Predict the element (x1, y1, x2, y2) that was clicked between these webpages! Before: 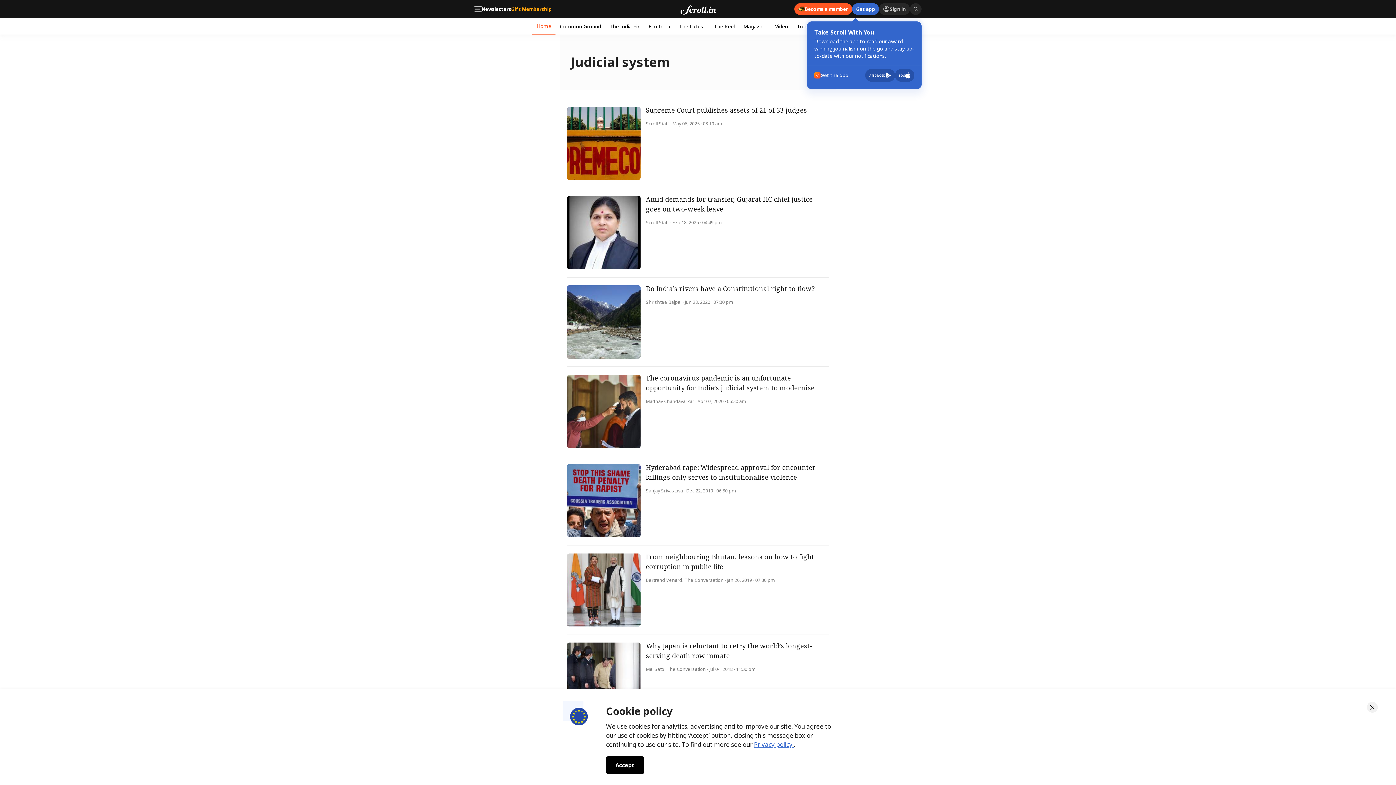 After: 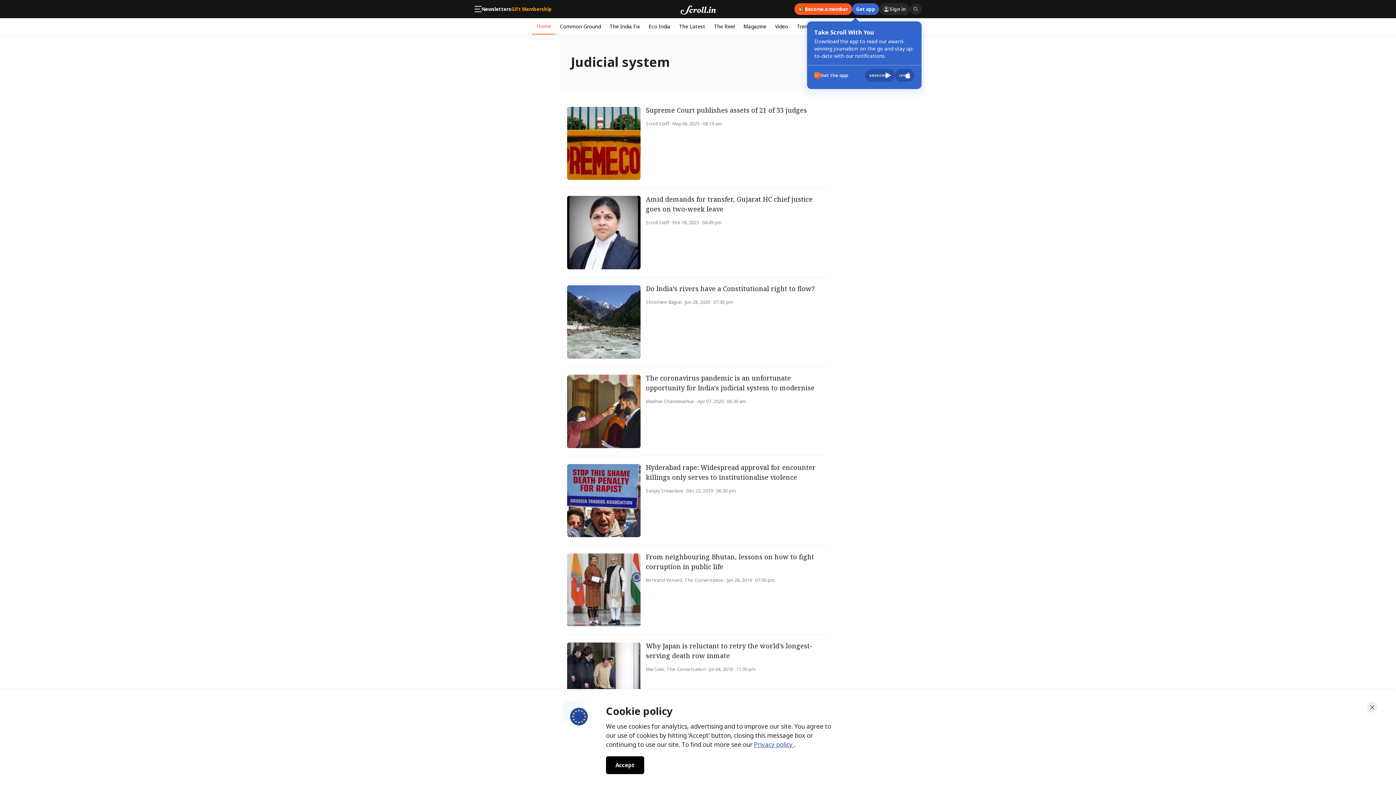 Action: label: Privacy policy  bbox: (754, 740, 794, 749)